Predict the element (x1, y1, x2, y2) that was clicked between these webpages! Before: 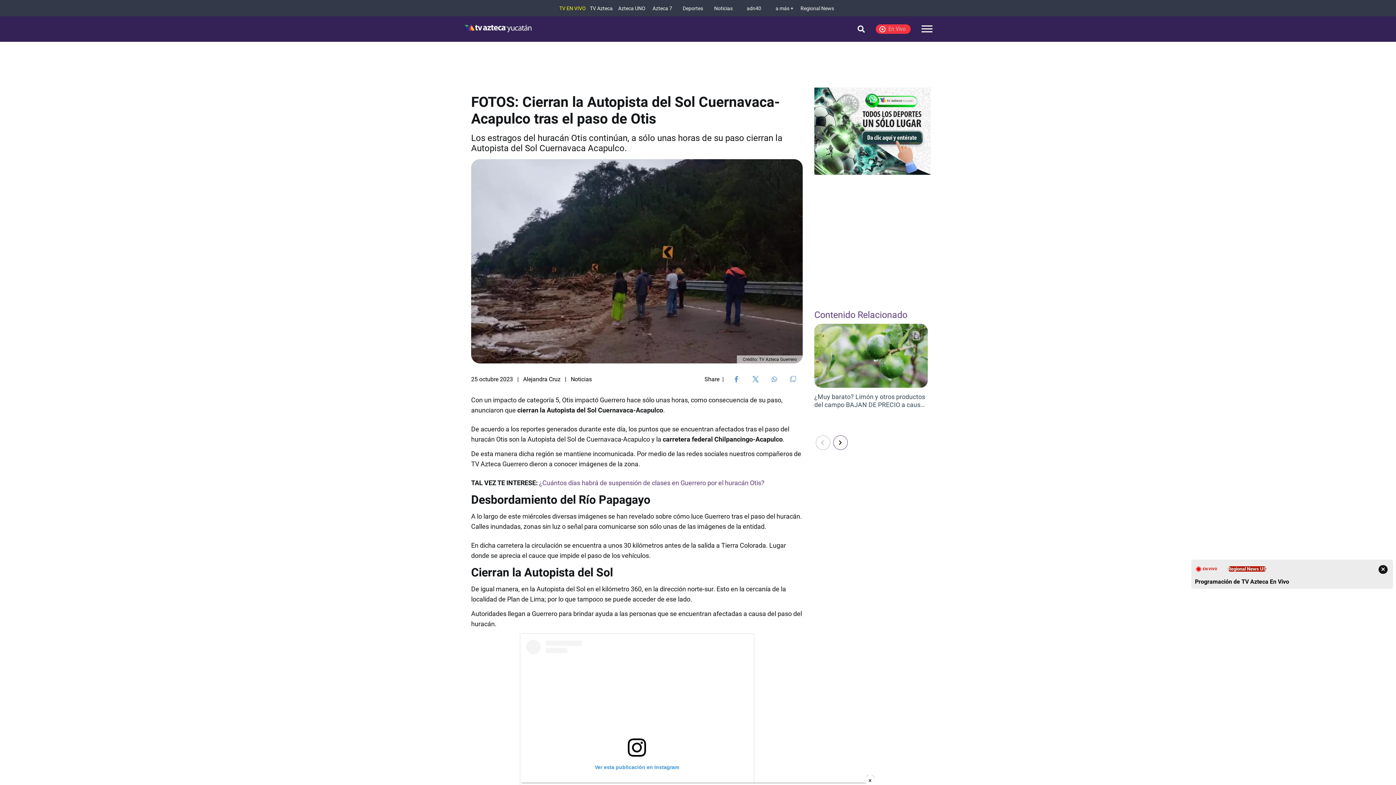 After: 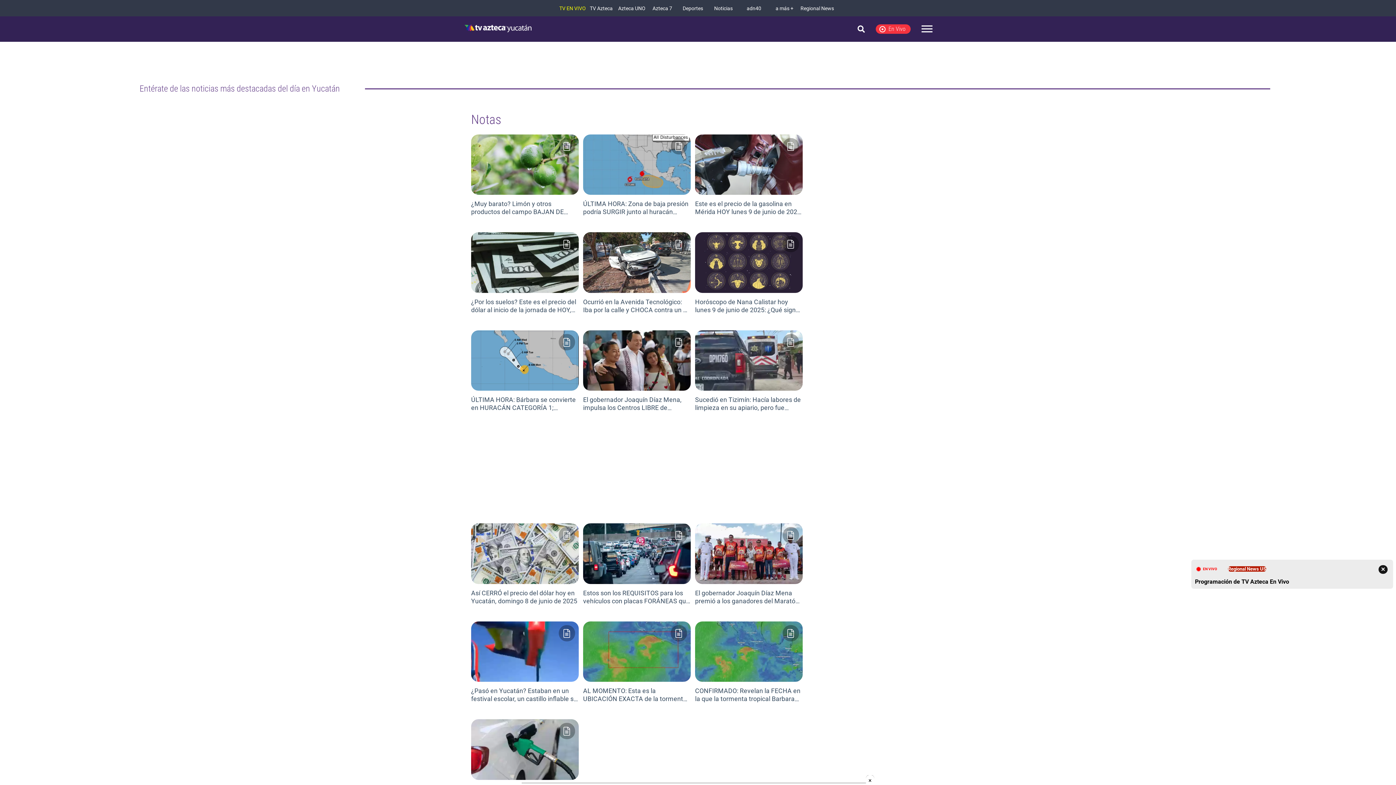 Action: bbox: (469, 42, 488, 48) label: Noticias